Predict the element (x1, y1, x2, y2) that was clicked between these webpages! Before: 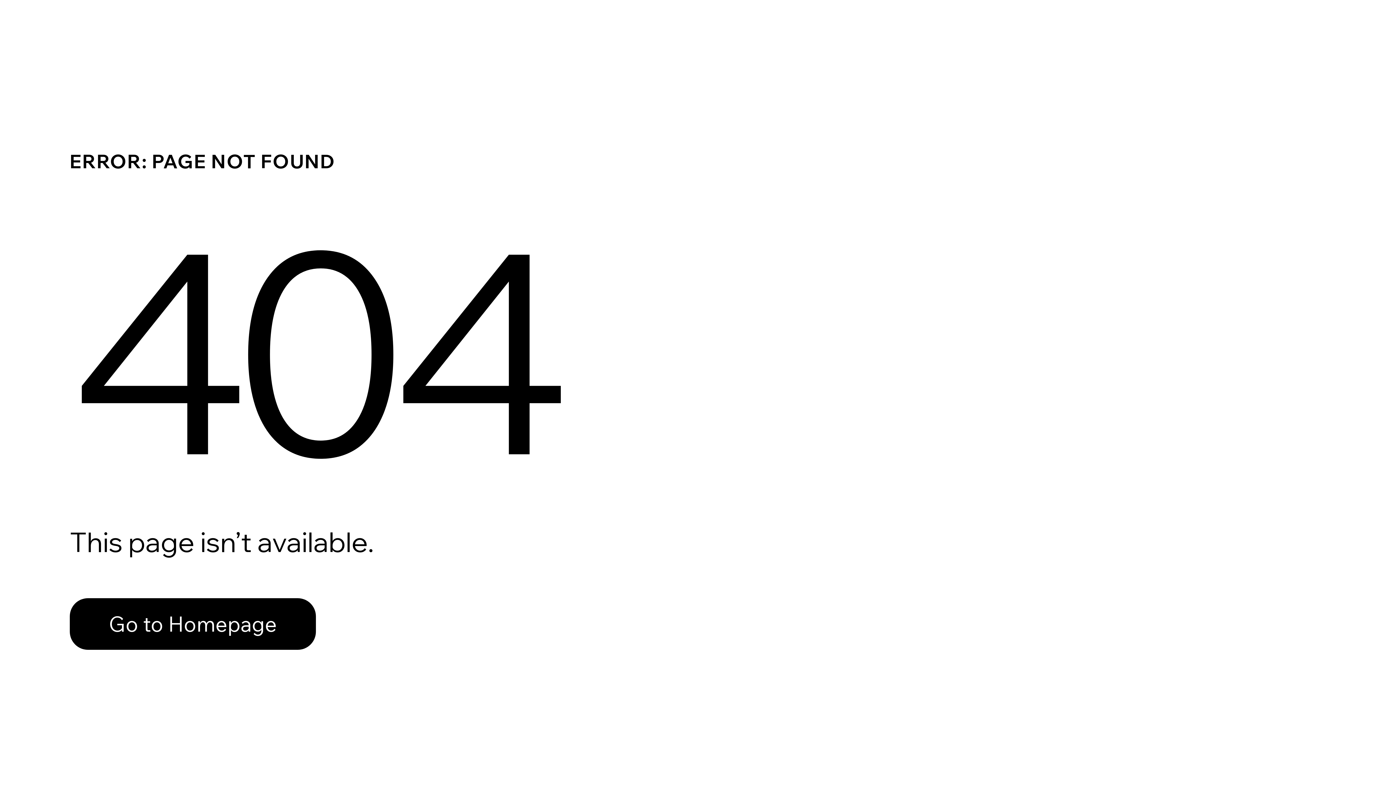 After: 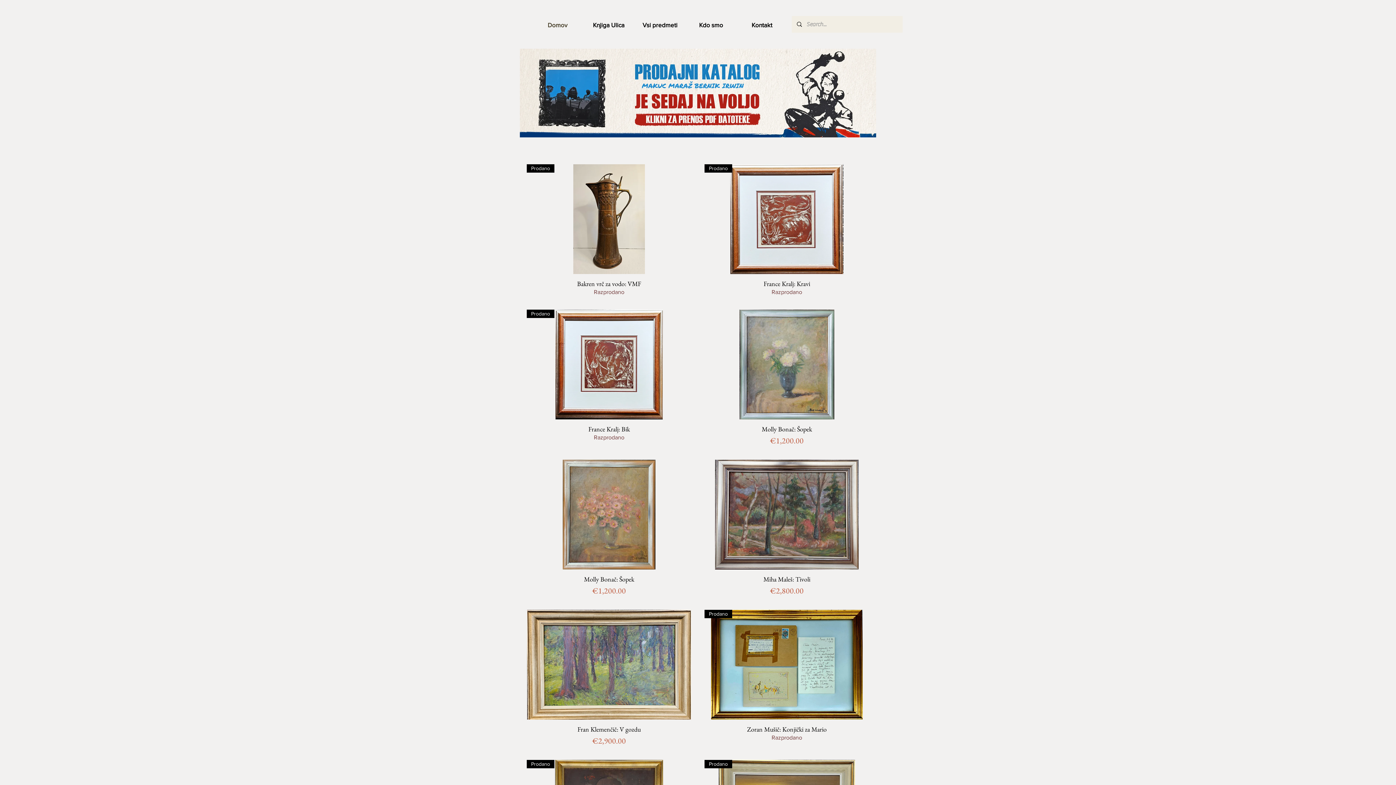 Action: label: Go to Homepage bbox: (69, 582, 768, 659)